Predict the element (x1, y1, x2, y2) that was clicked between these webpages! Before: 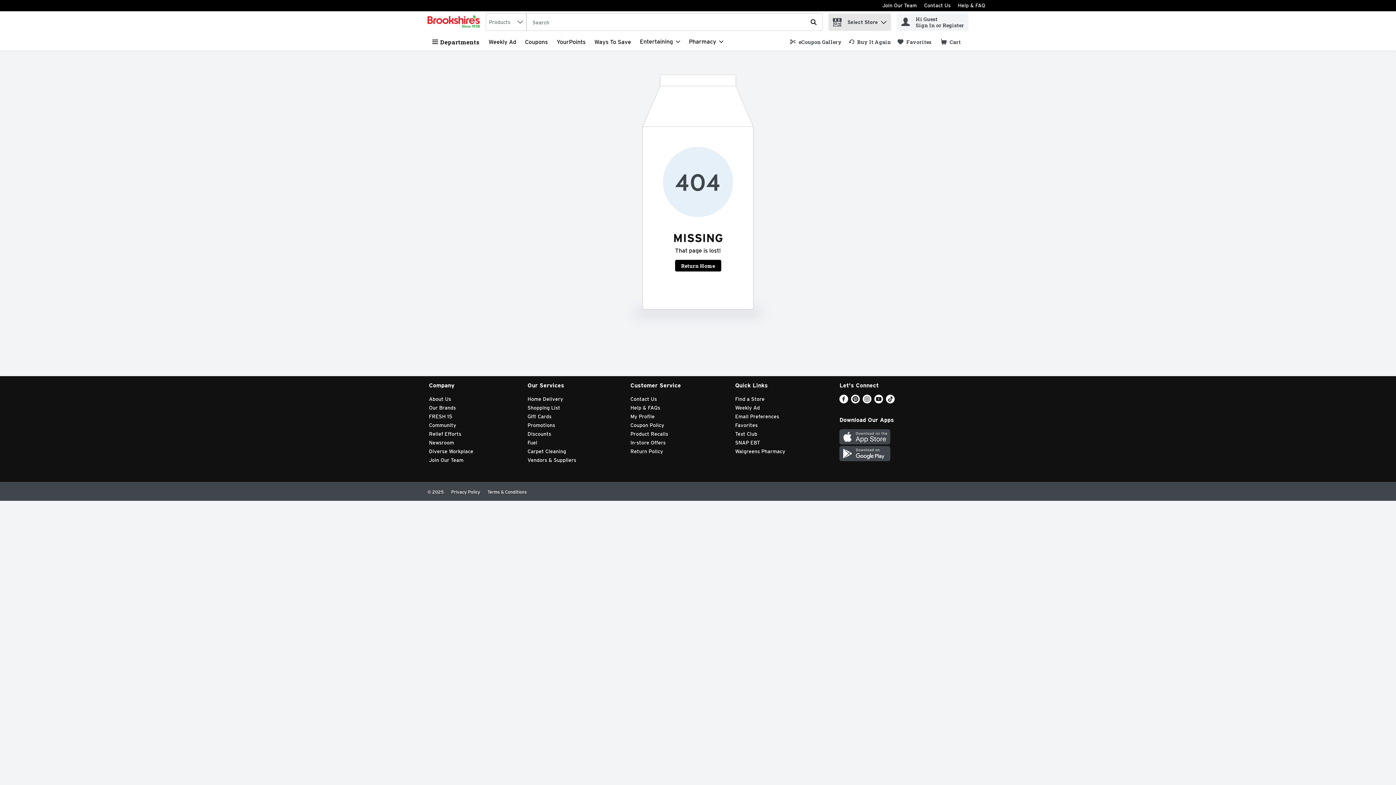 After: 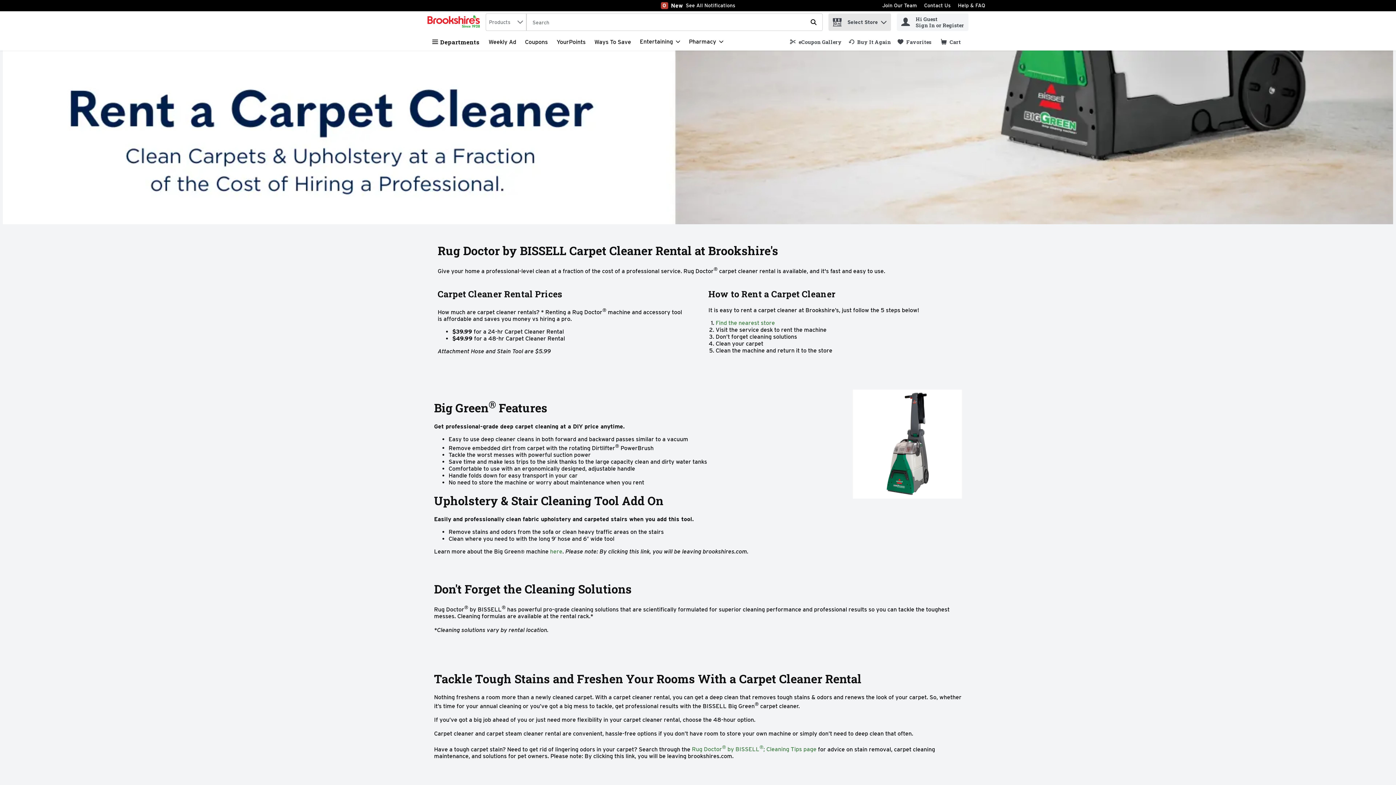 Action: bbox: (527, 448, 566, 454) label: Carpet Cleaning